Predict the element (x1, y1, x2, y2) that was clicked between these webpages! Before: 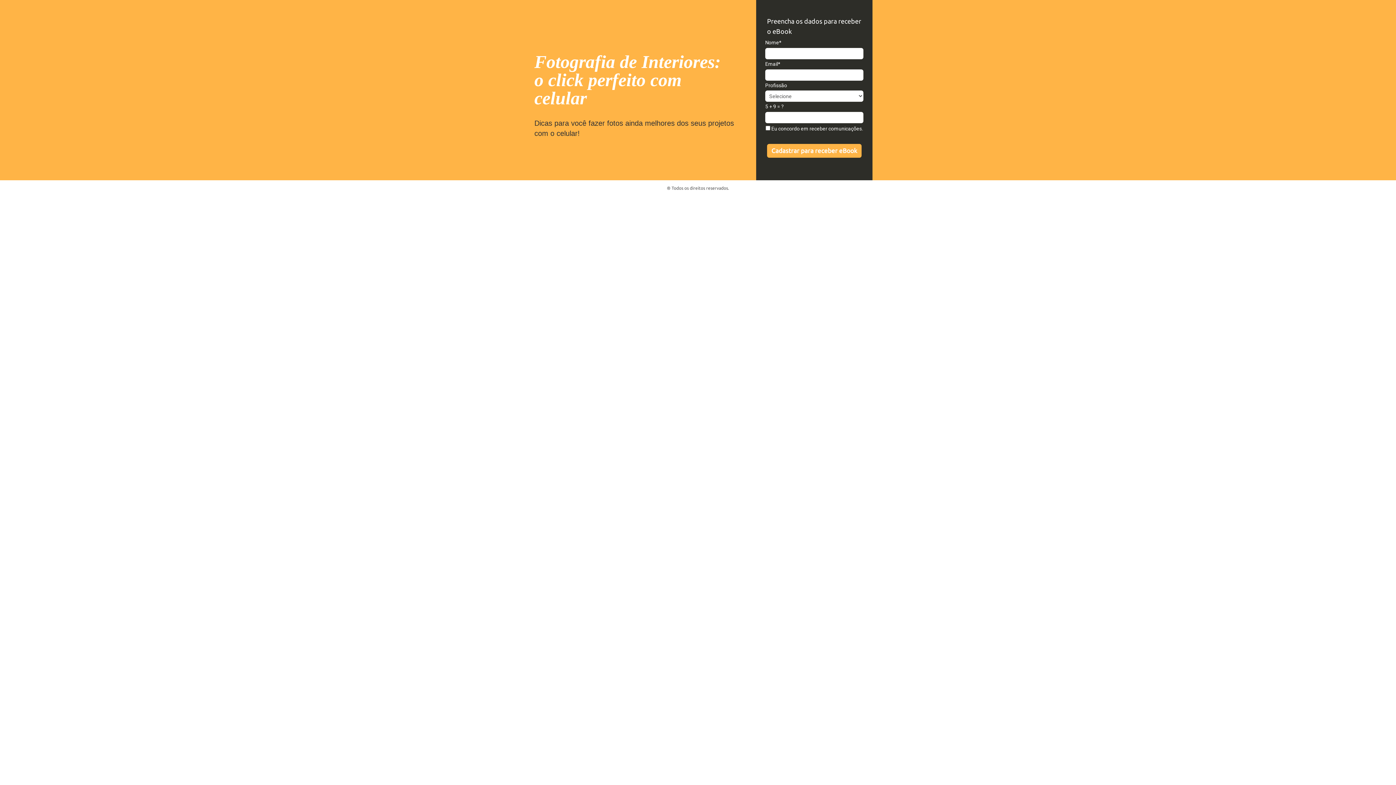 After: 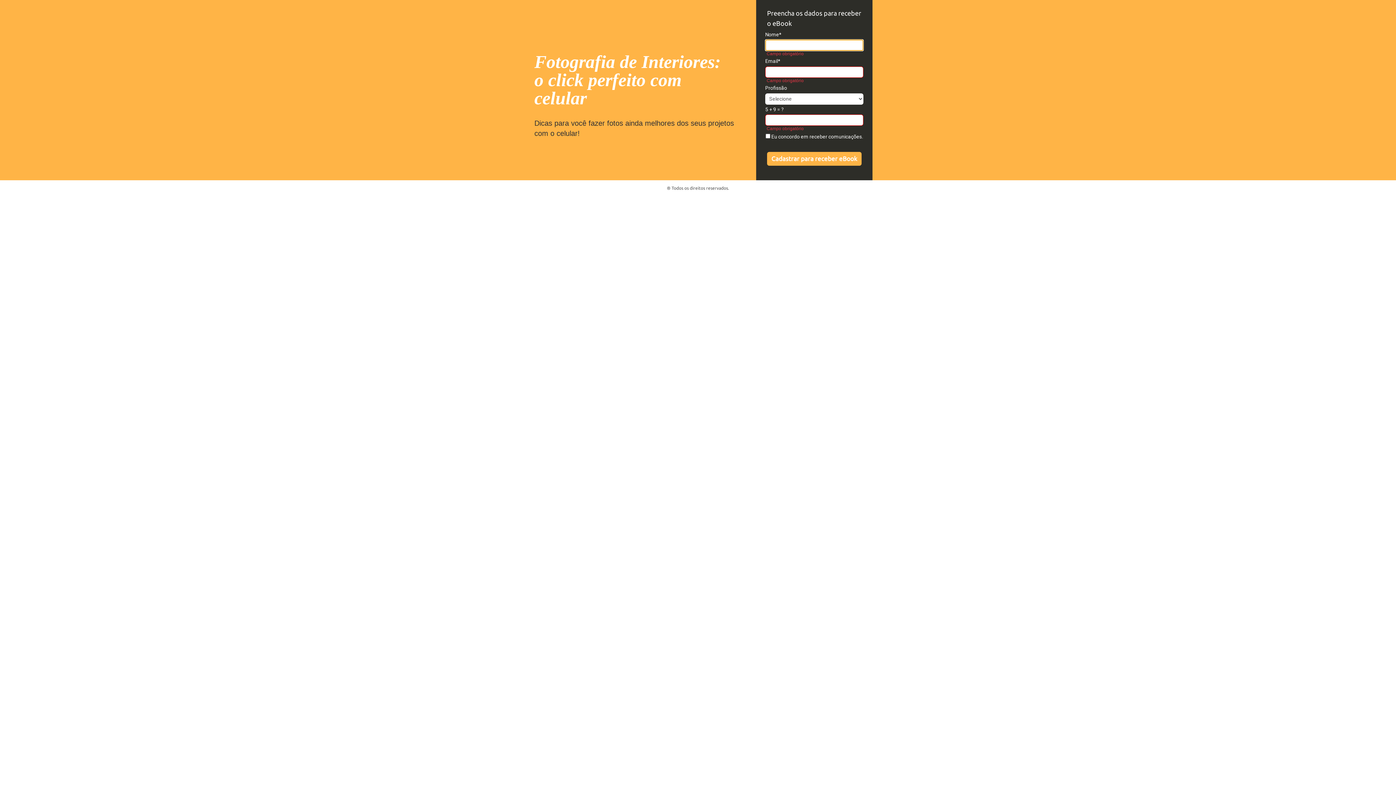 Action: bbox: (767, 143, 861, 157) label: Cadastrar para receber eBook